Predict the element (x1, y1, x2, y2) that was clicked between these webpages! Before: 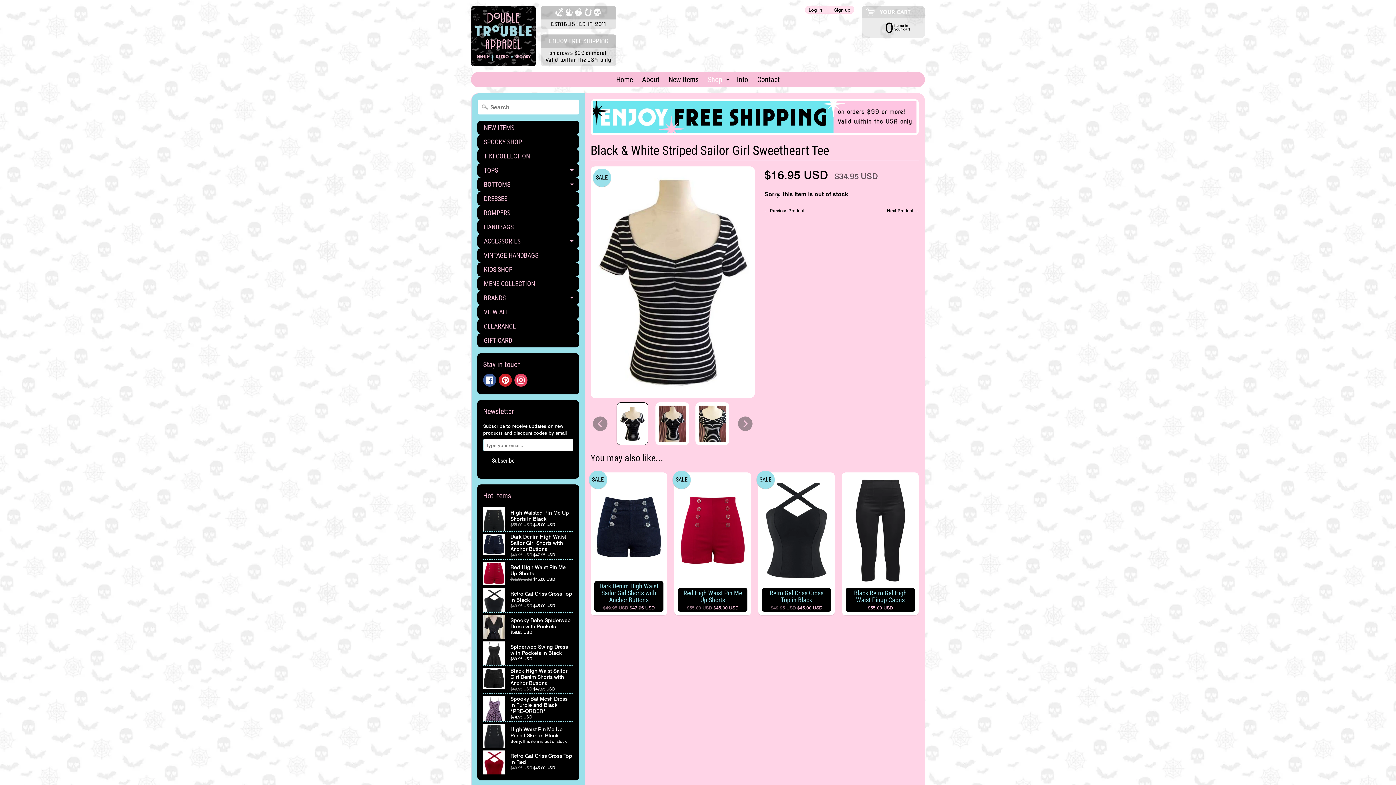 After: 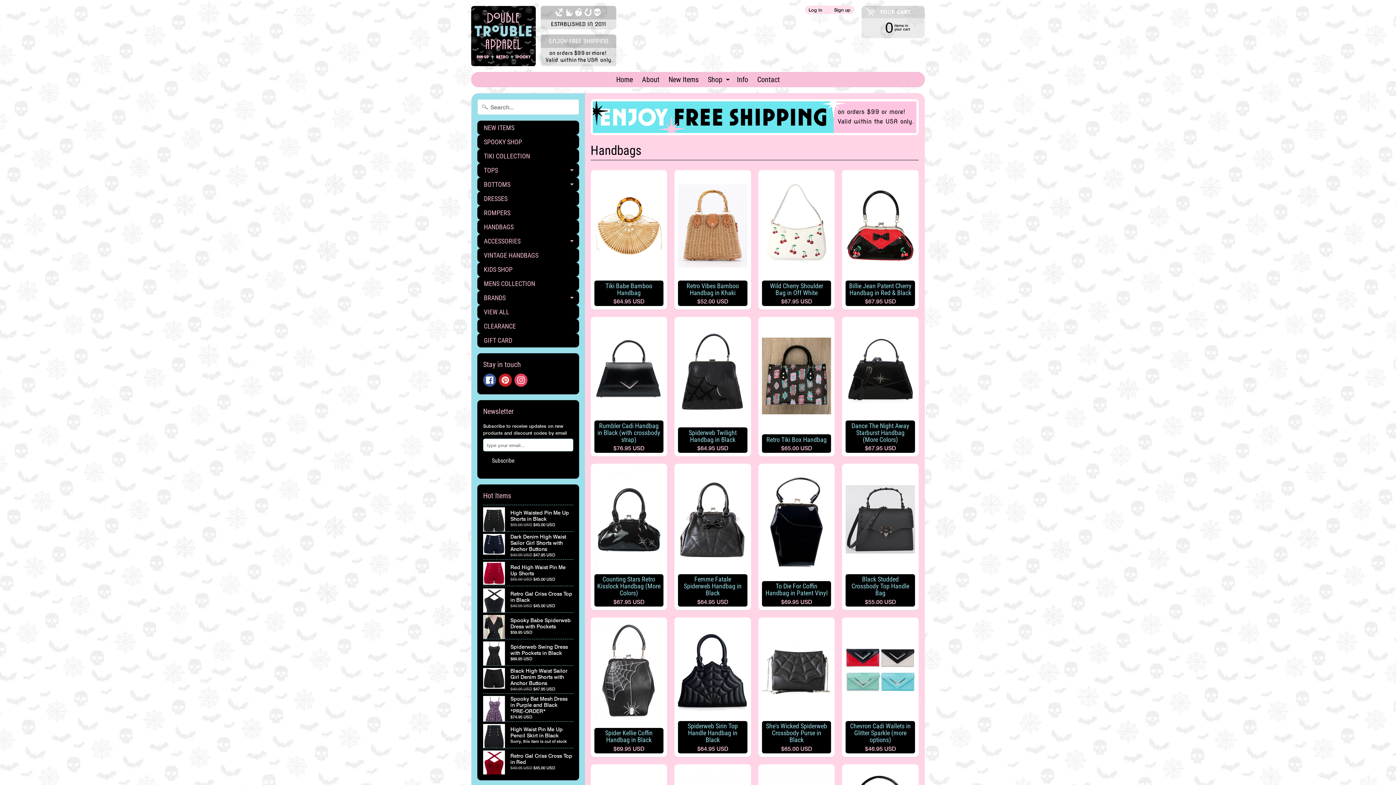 Action: label: HANDBAGS bbox: (477, 220, 579, 234)